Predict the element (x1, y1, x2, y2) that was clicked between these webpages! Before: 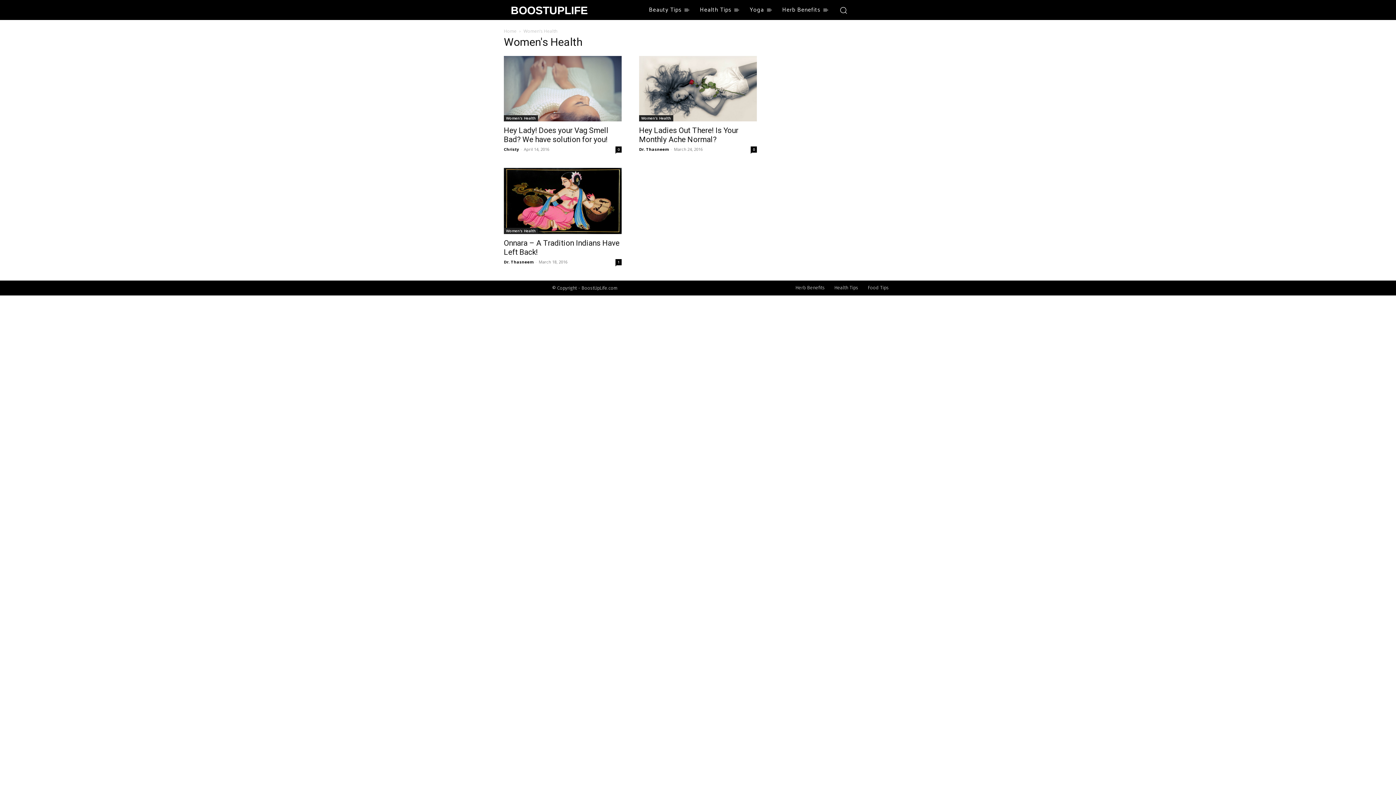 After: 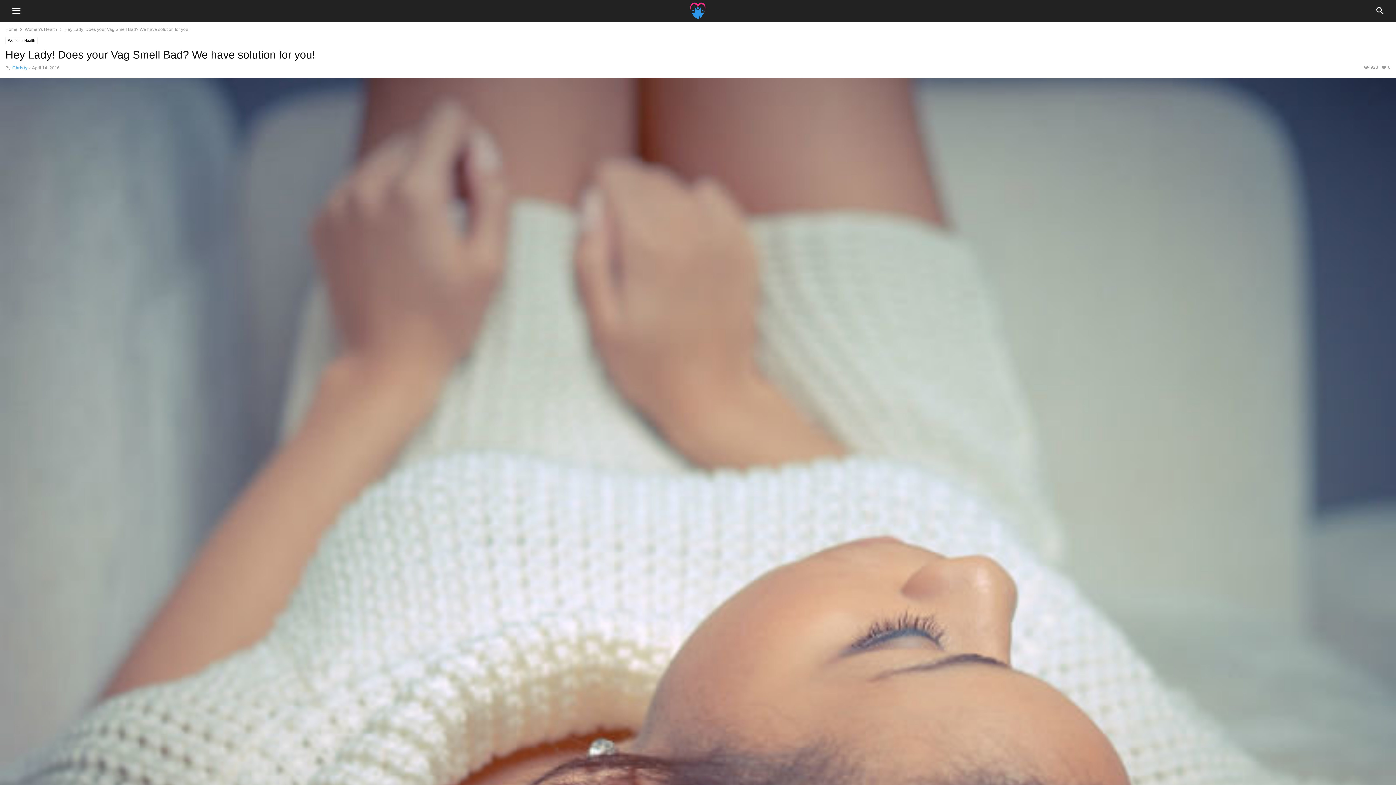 Action: bbox: (504, 56, 621, 121)